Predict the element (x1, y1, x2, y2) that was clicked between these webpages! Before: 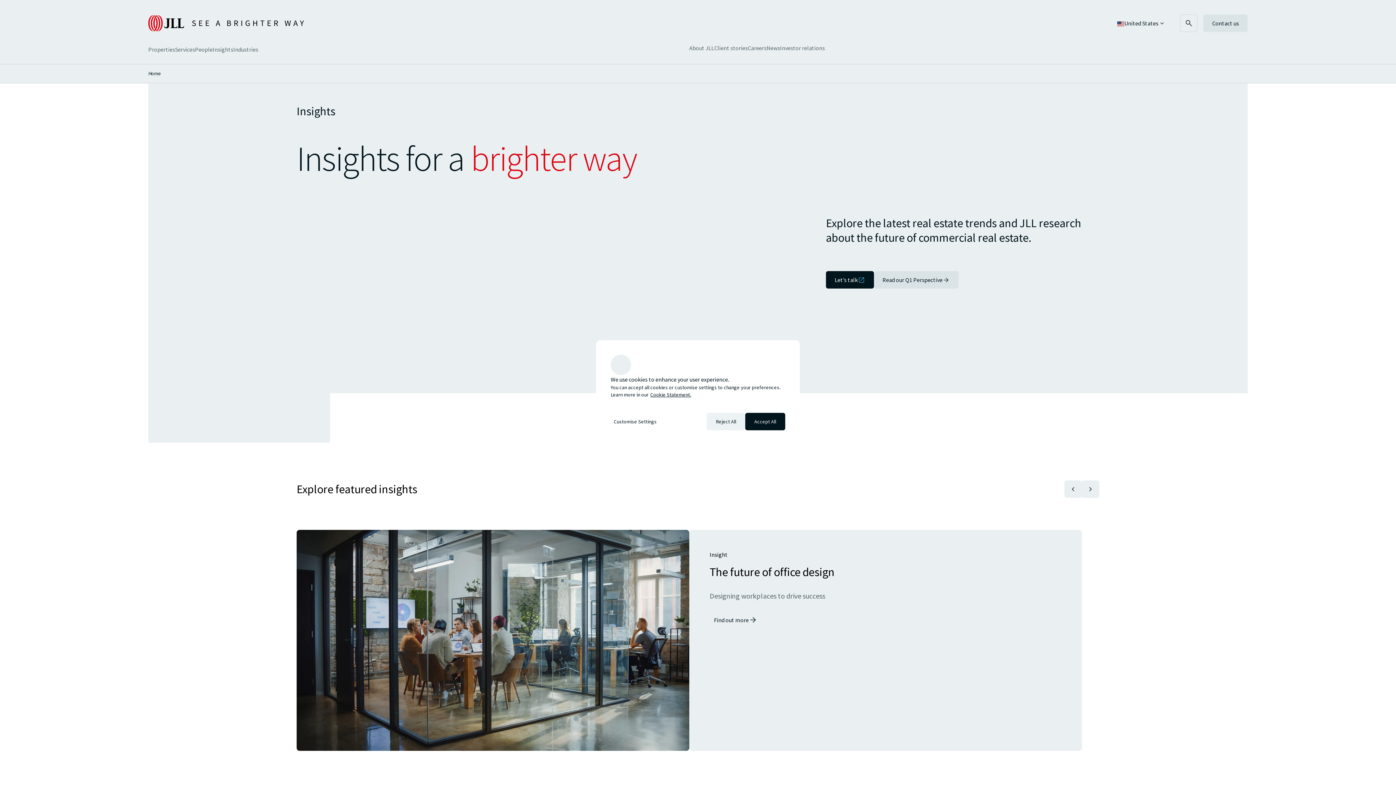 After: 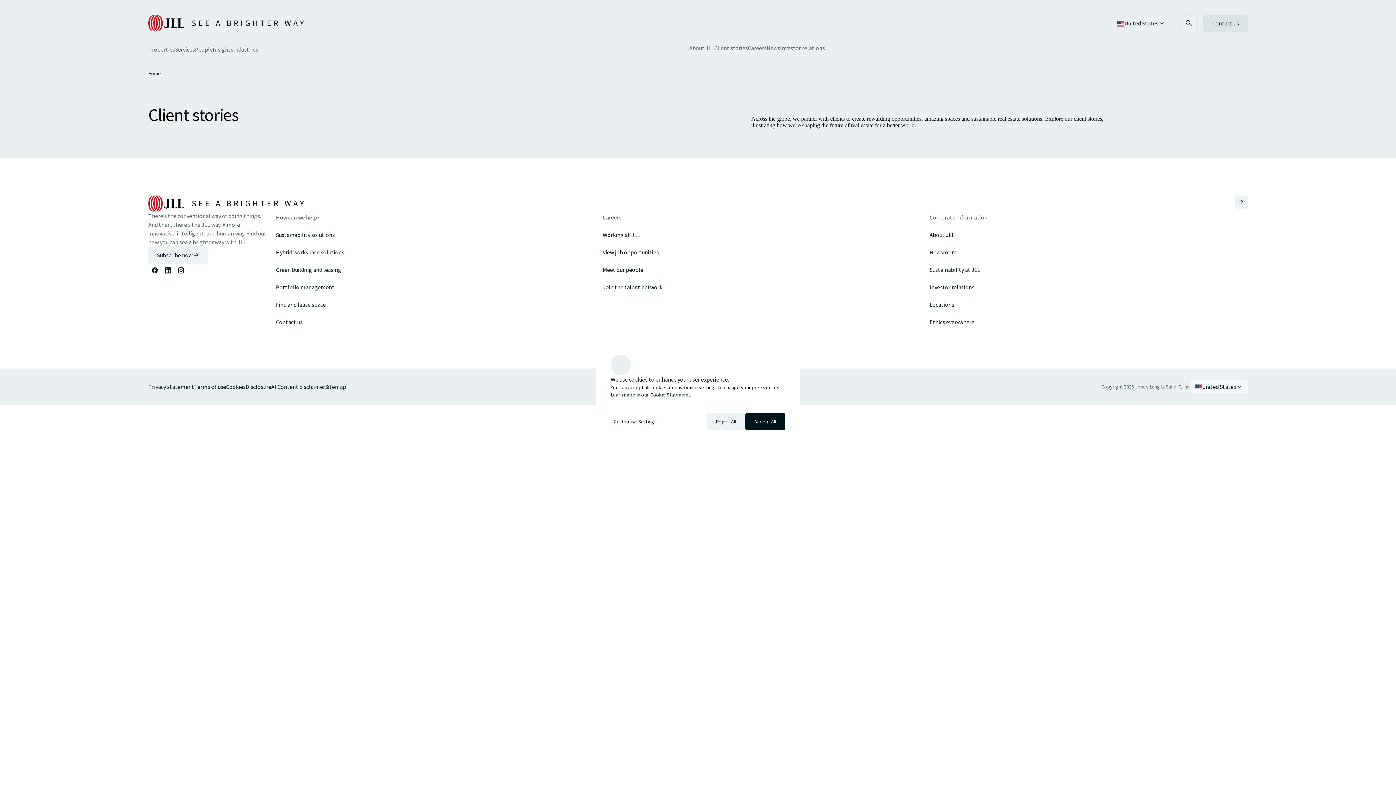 Action: bbox: (714, 43, 748, 52) label: Client stories